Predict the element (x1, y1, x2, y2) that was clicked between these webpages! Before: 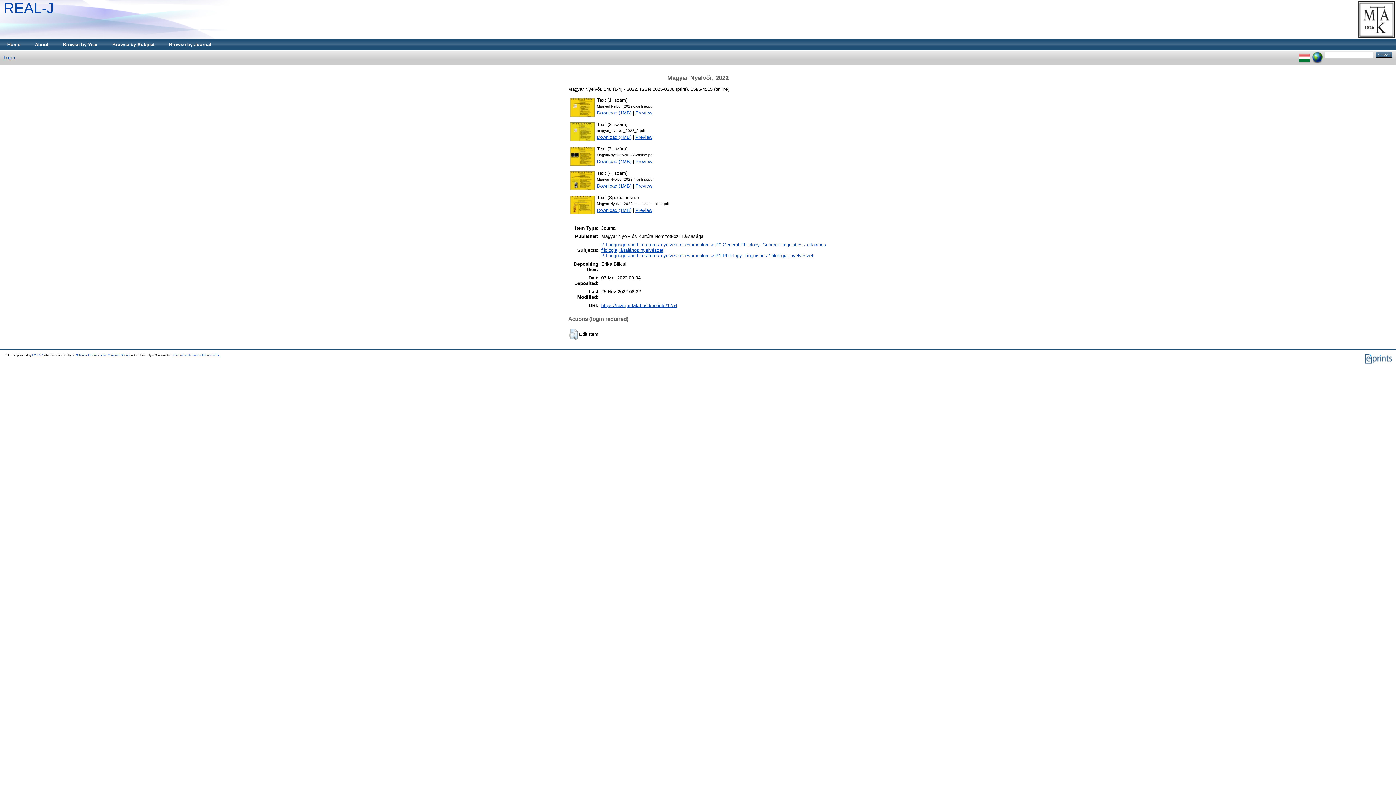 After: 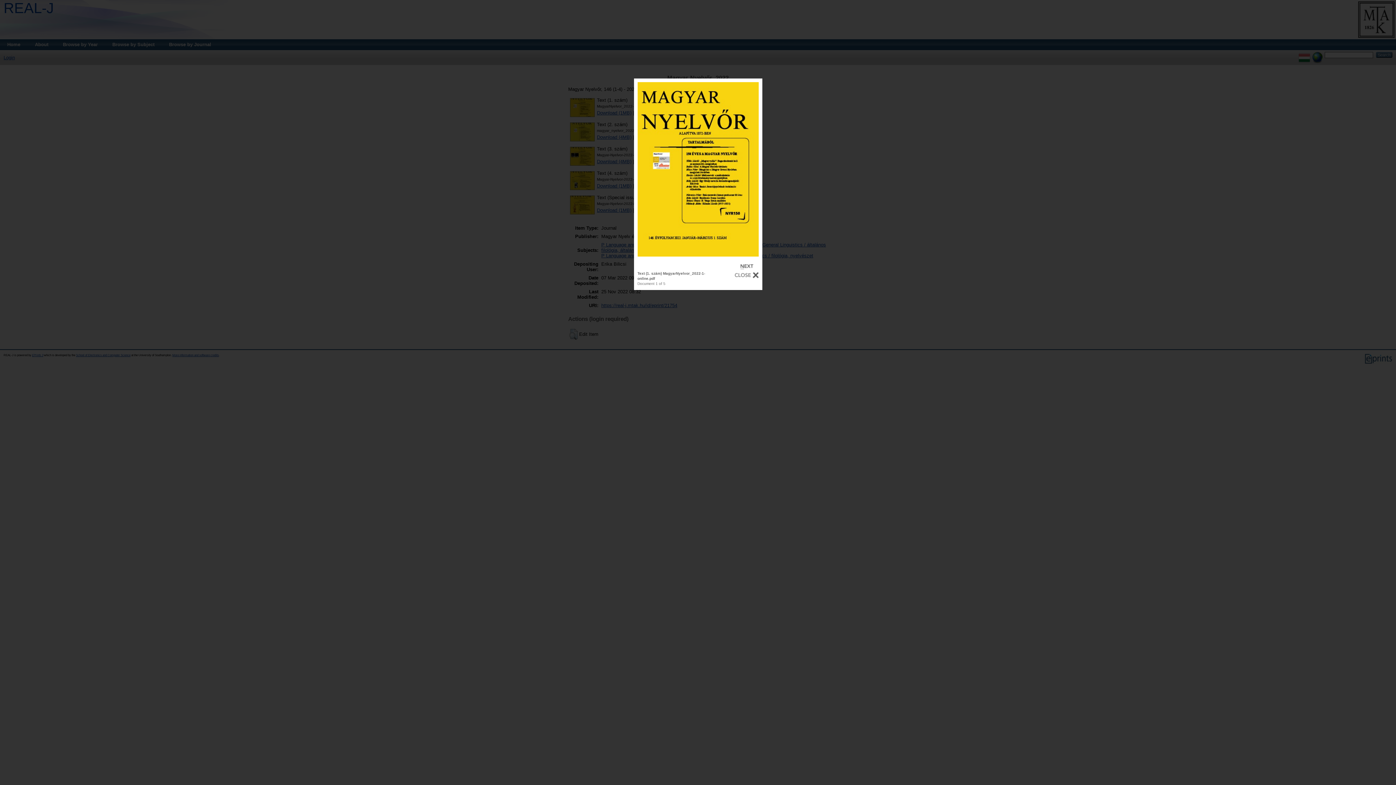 Action: label: Preview bbox: (635, 110, 652, 115)